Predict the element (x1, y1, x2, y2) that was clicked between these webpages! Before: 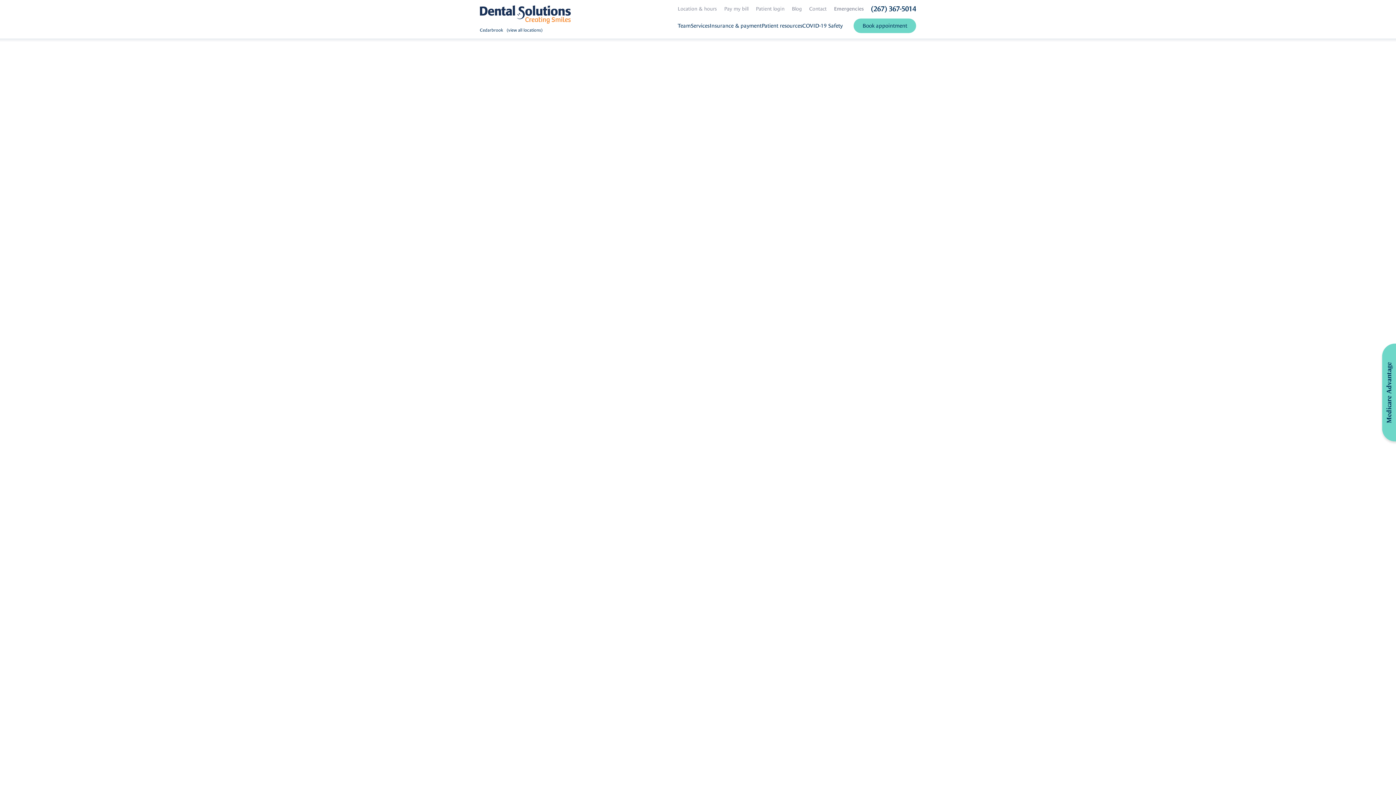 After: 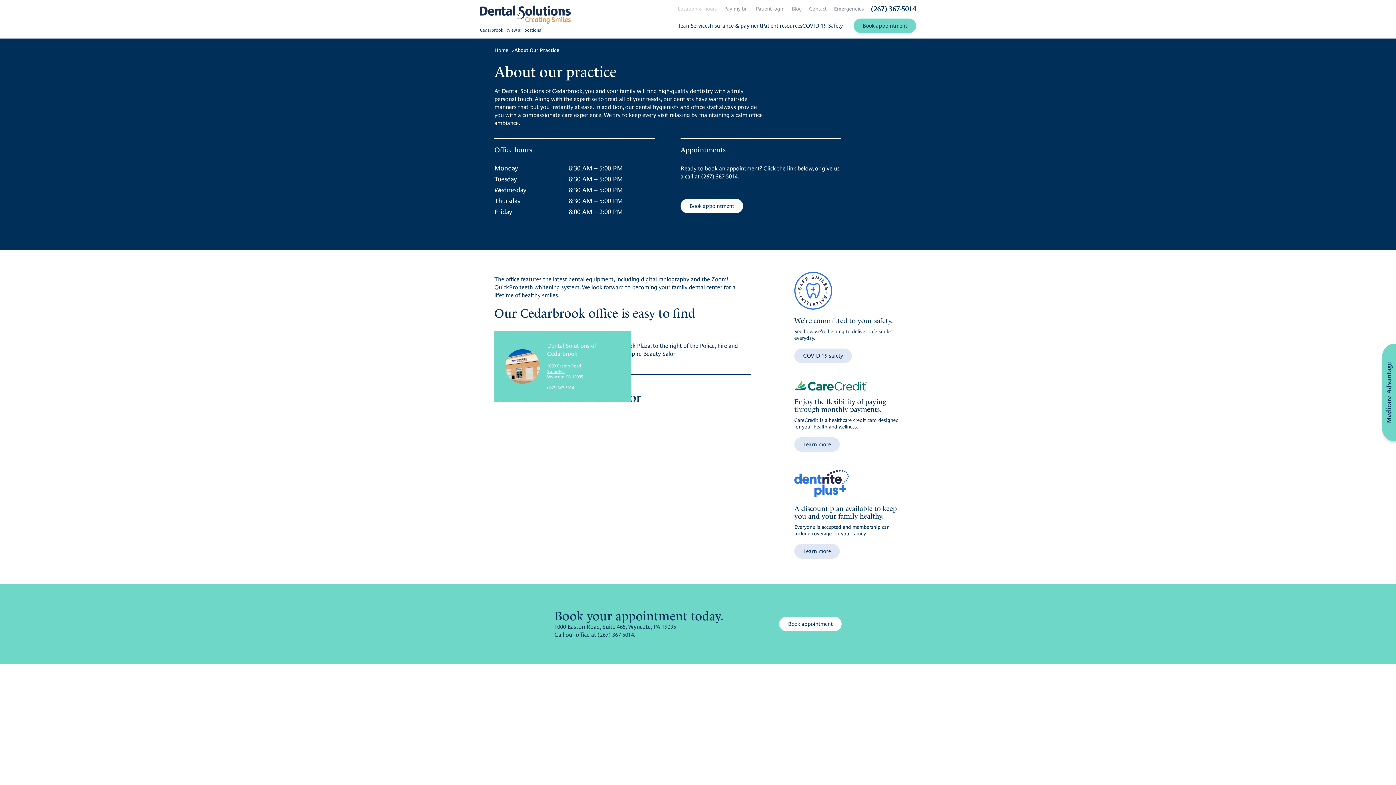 Action: label: Location & hours bbox: (670, 5, 709, 12)